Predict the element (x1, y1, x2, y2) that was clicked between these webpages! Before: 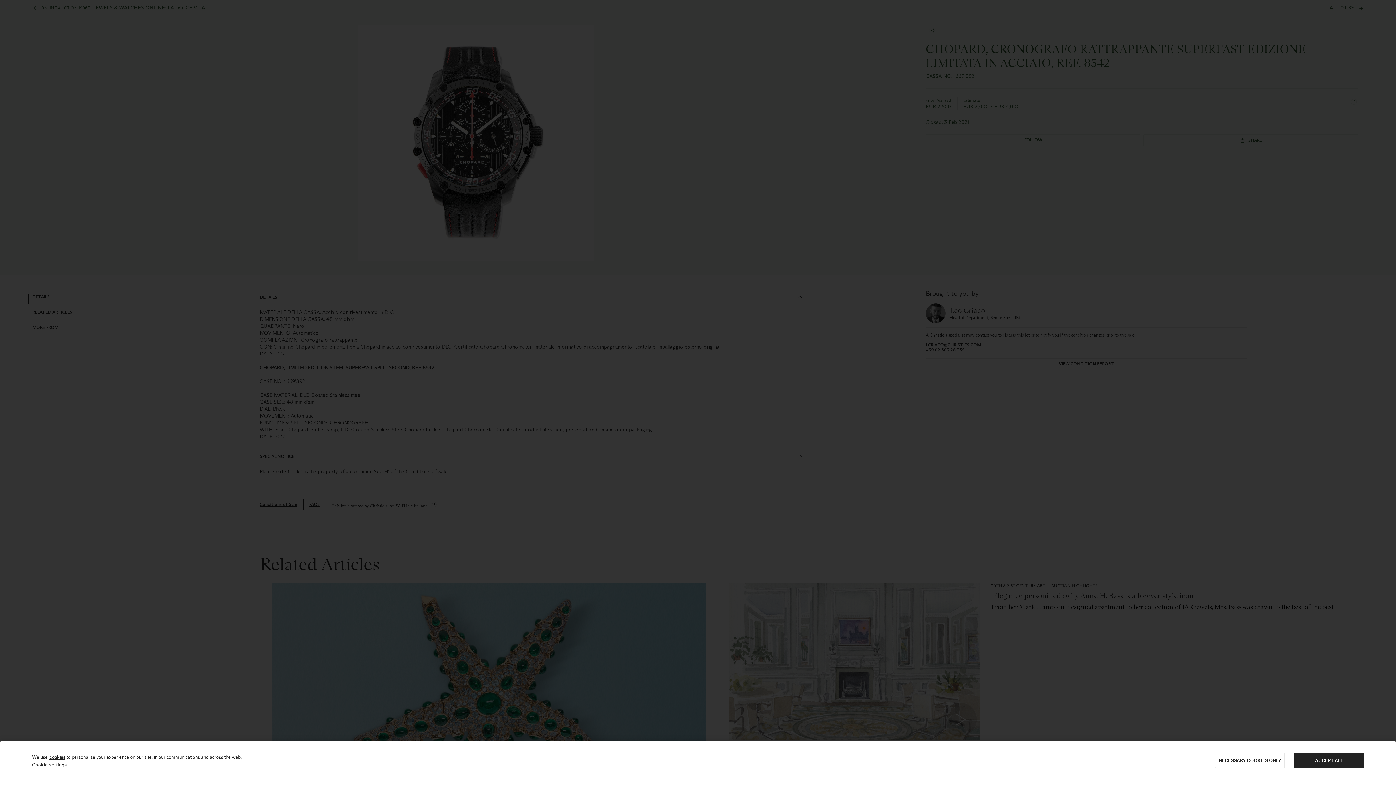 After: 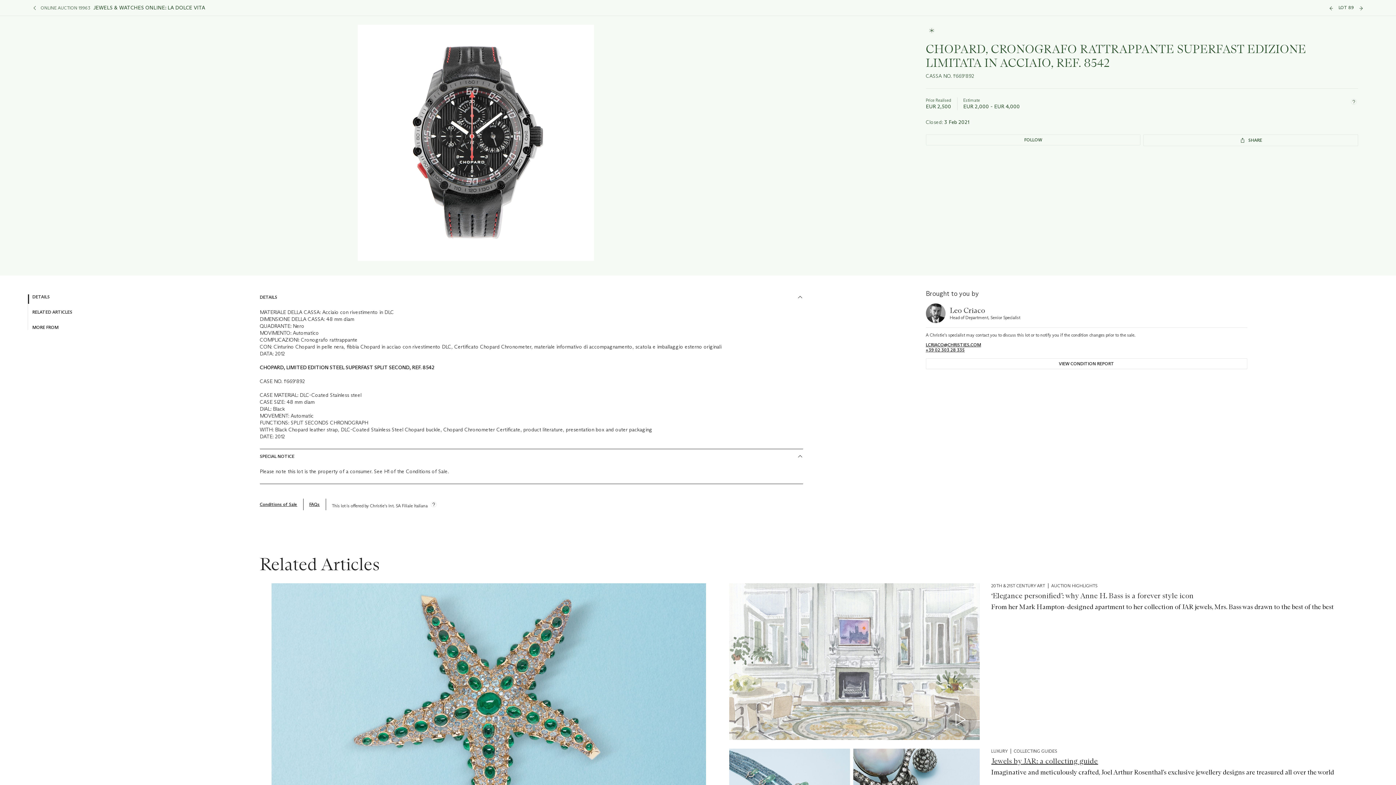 Action: label: NECESSARY COOKIES ONLY bbox: (1215, 753, 1285, 768)